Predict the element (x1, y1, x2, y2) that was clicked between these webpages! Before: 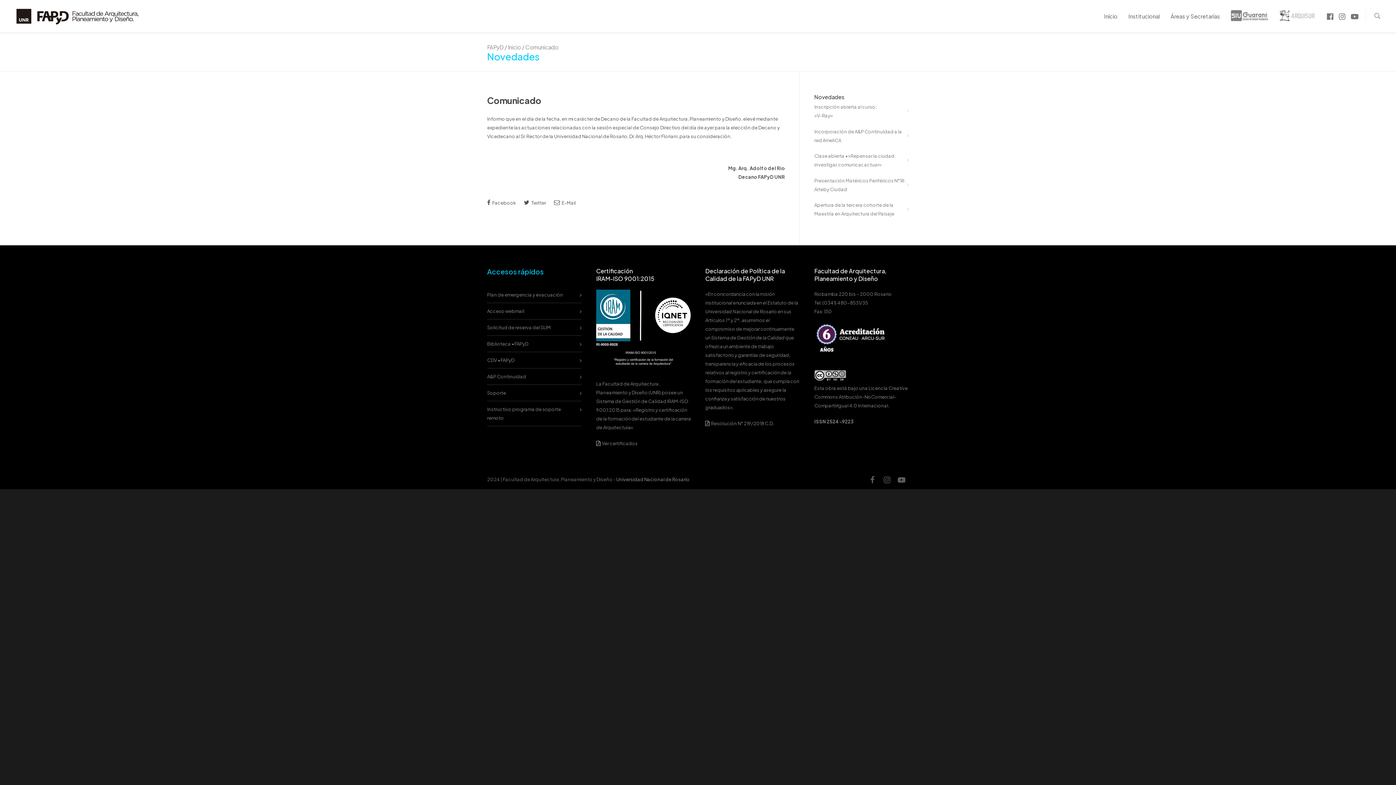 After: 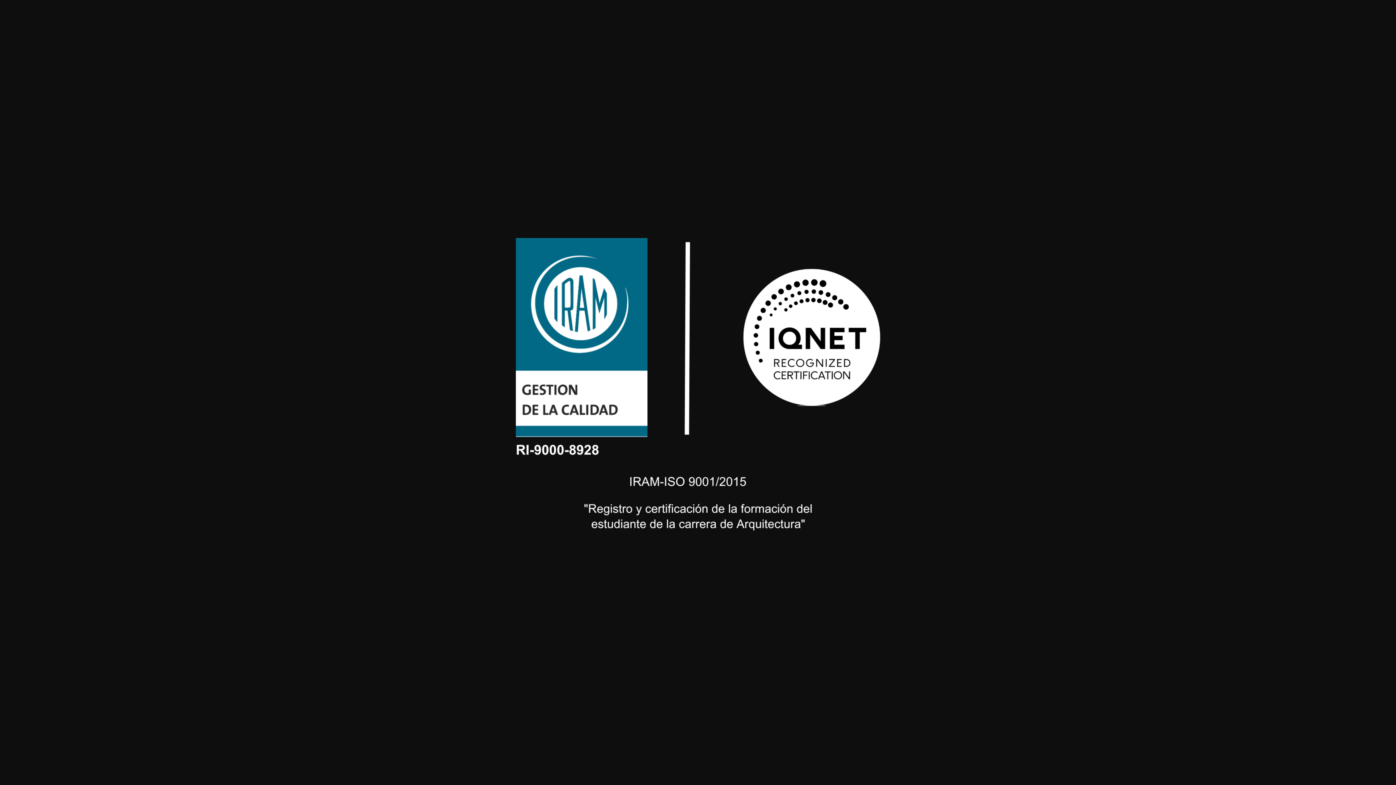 Action: bbox: (596, 365, 690, 371)